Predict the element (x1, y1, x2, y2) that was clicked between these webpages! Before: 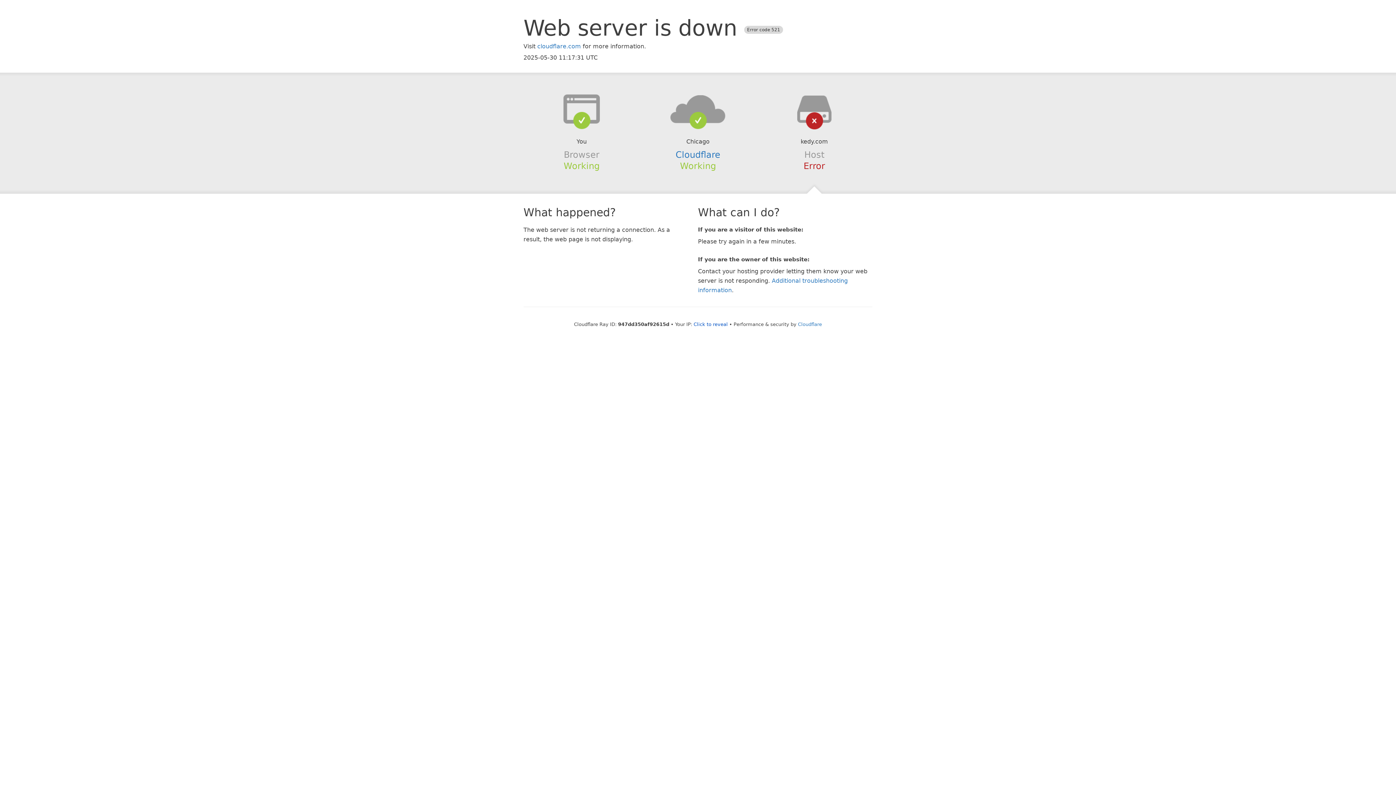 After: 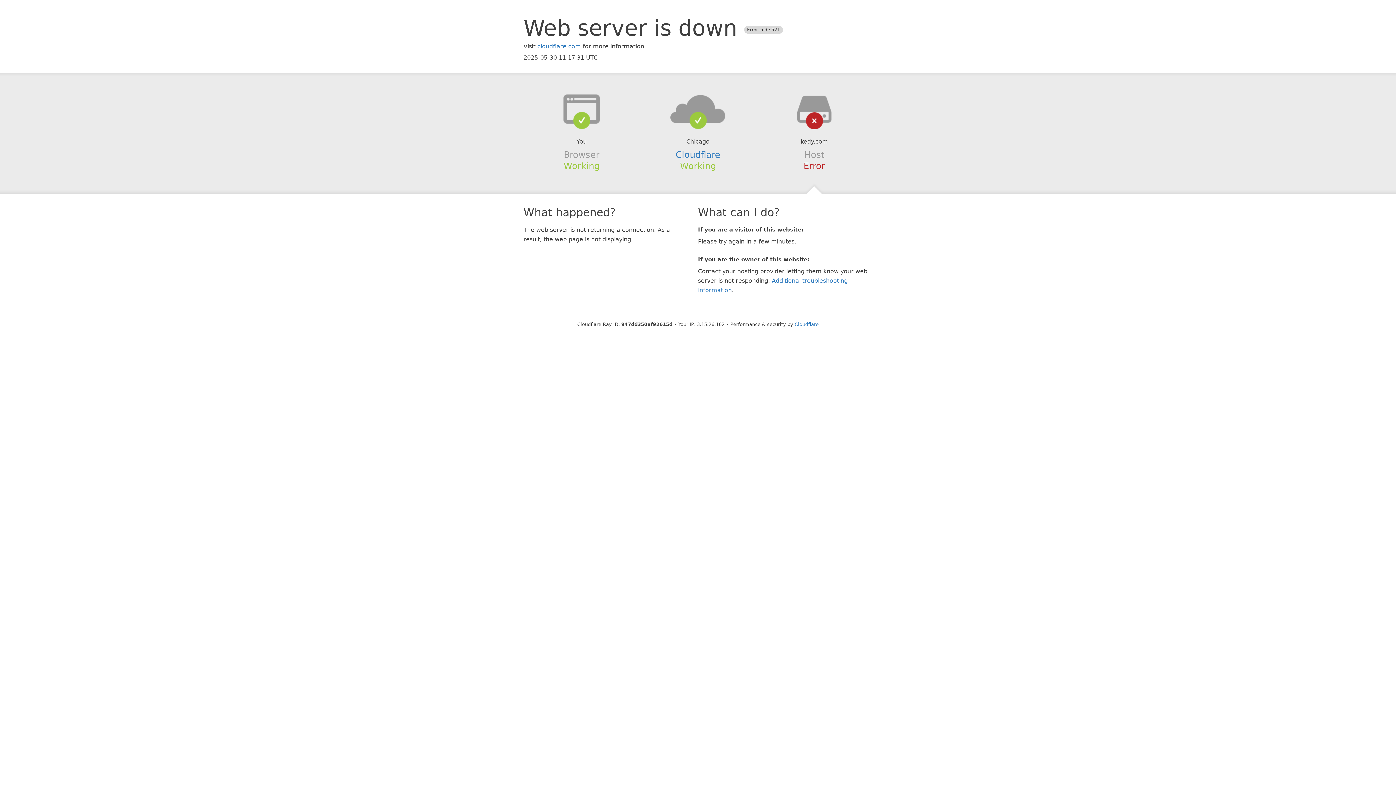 Action: label: Click to reveal bbox: (693, 321, 728, 327)